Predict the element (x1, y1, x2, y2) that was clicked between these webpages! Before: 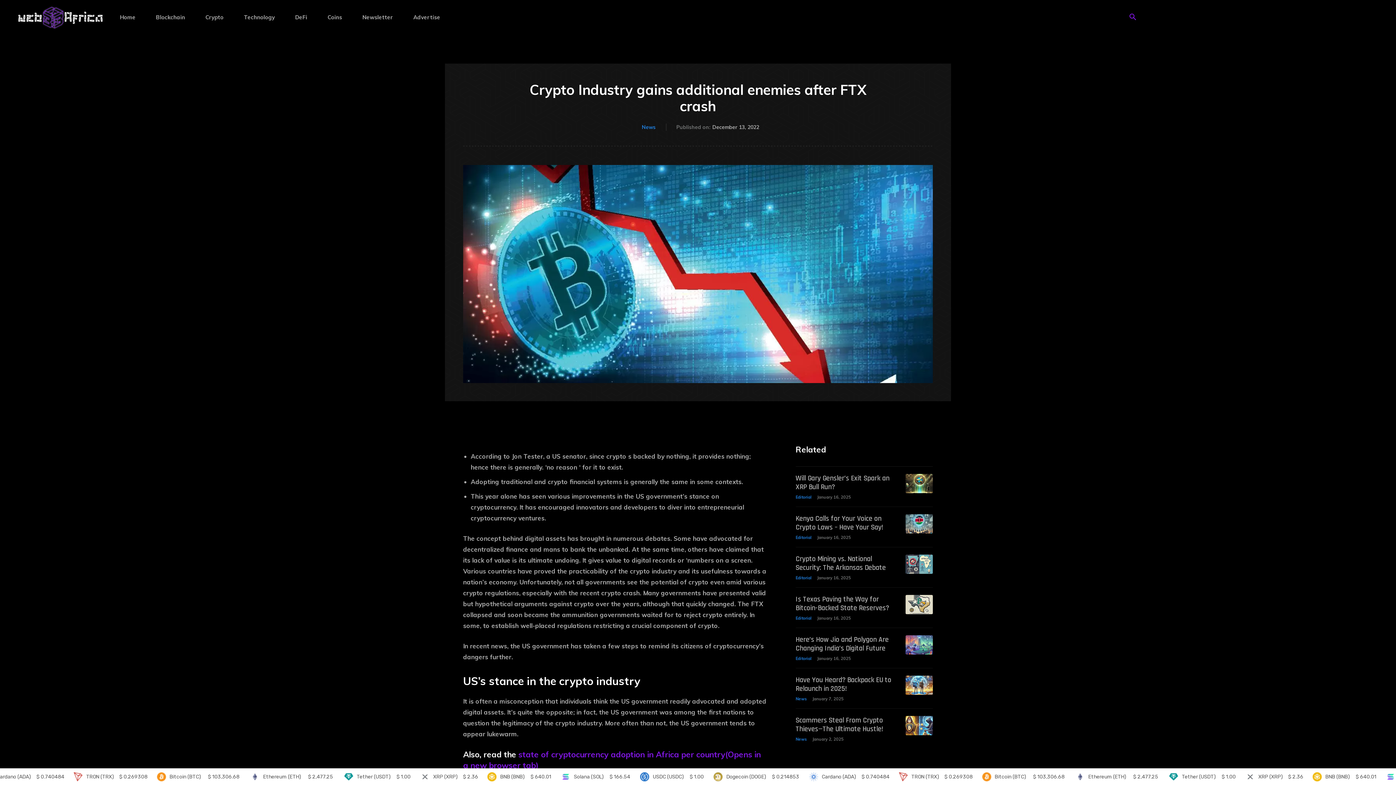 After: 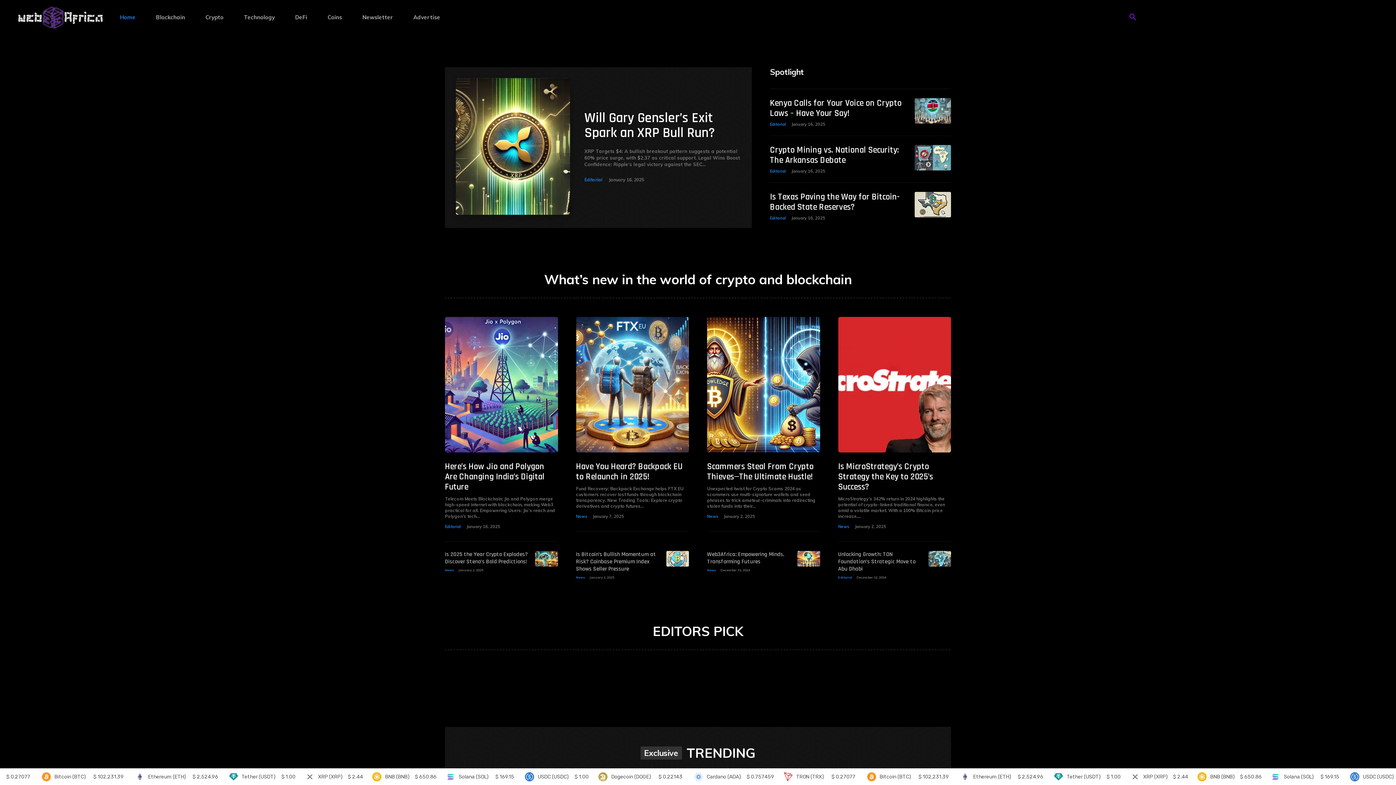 Action: label: Home bbox: (120, 0, 135, 34)